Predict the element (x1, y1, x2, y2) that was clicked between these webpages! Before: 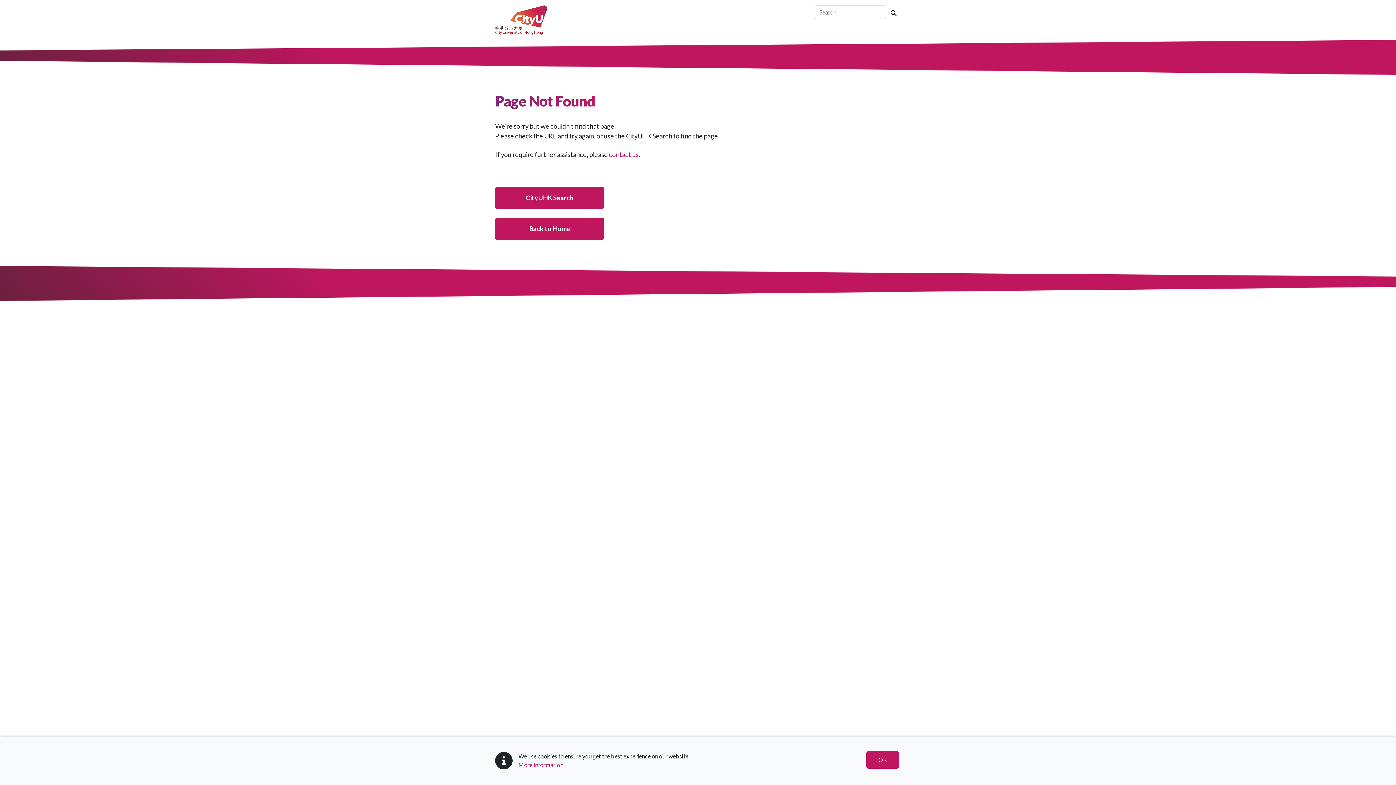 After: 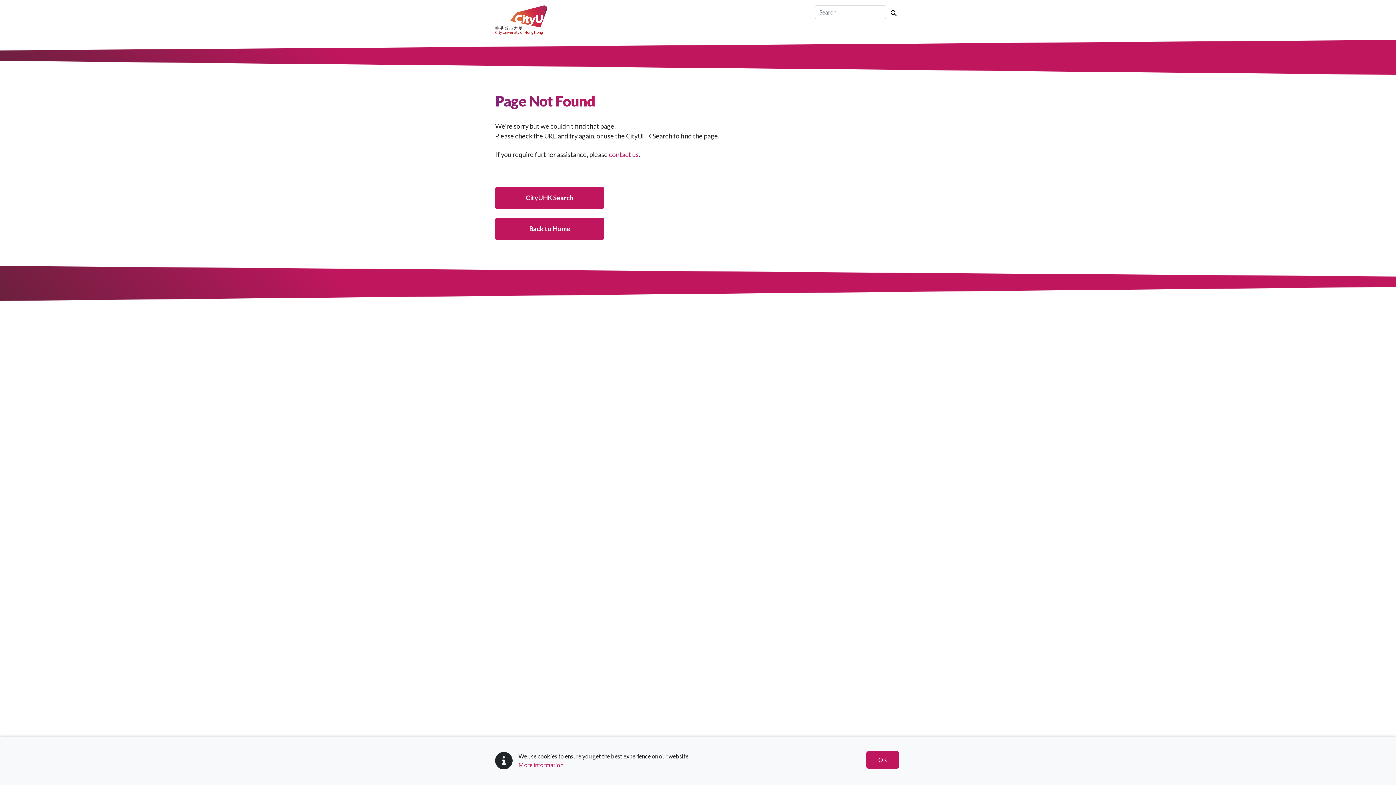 Action: bbox: (495, 15, 547, 22)